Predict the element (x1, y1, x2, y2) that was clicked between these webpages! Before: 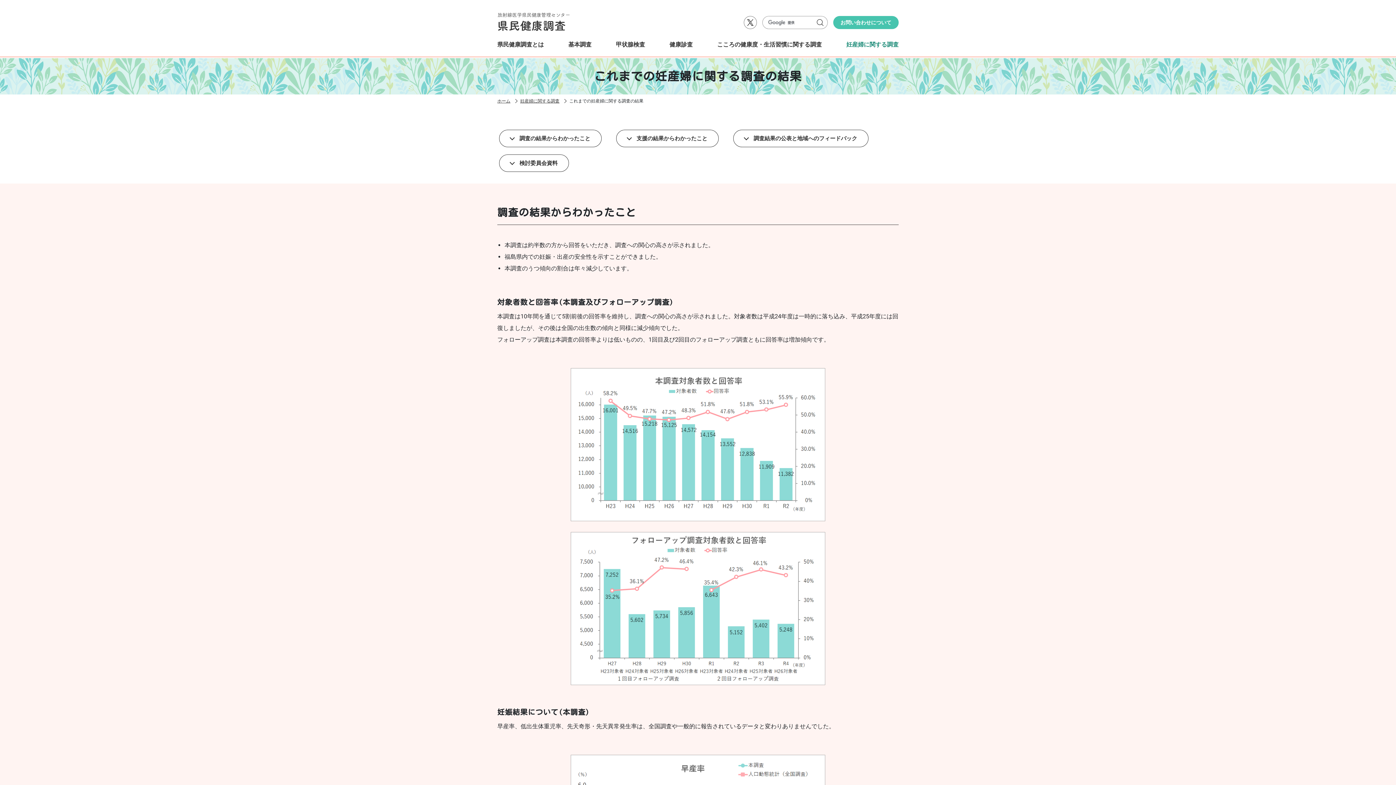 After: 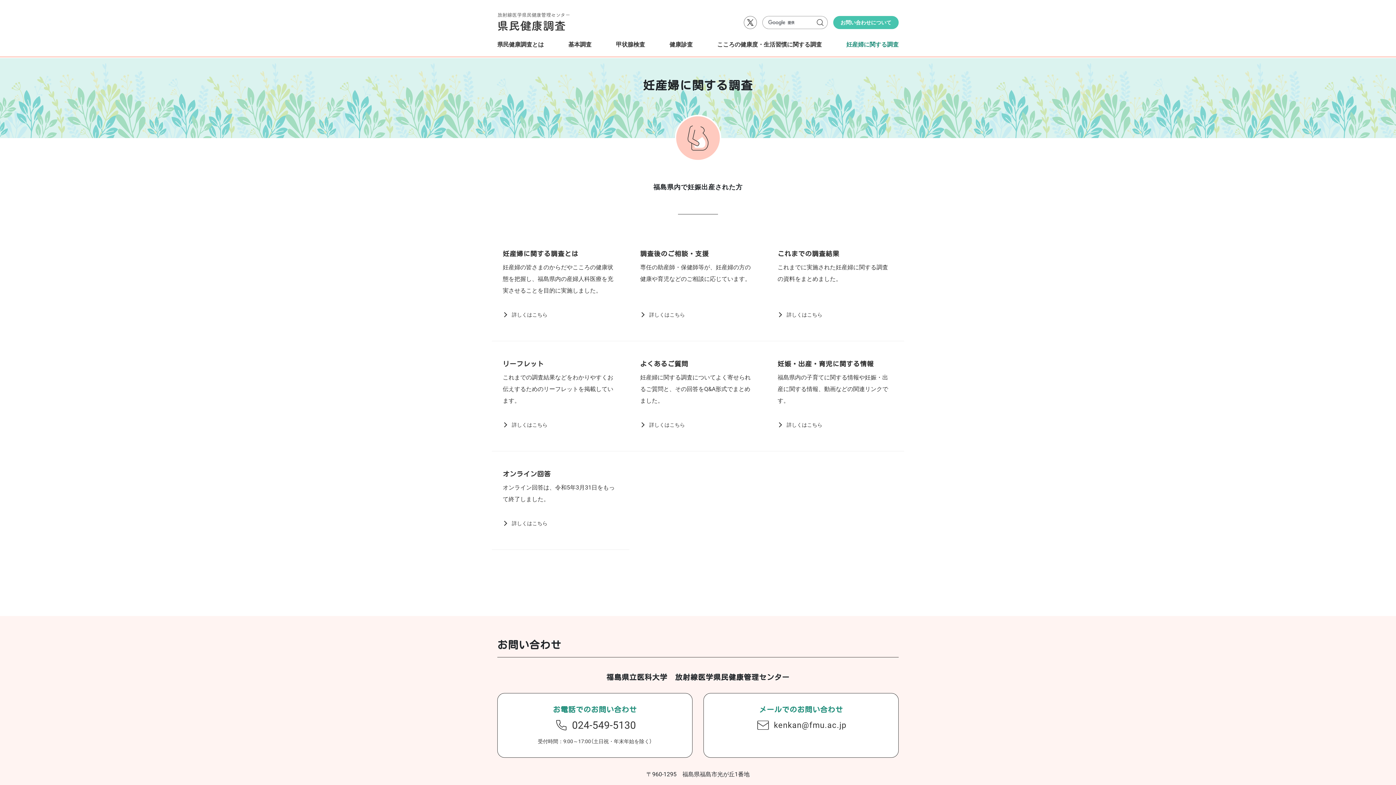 Action: label: 妊産婦に関する調査 bbox: (520, 98, 559, 103)